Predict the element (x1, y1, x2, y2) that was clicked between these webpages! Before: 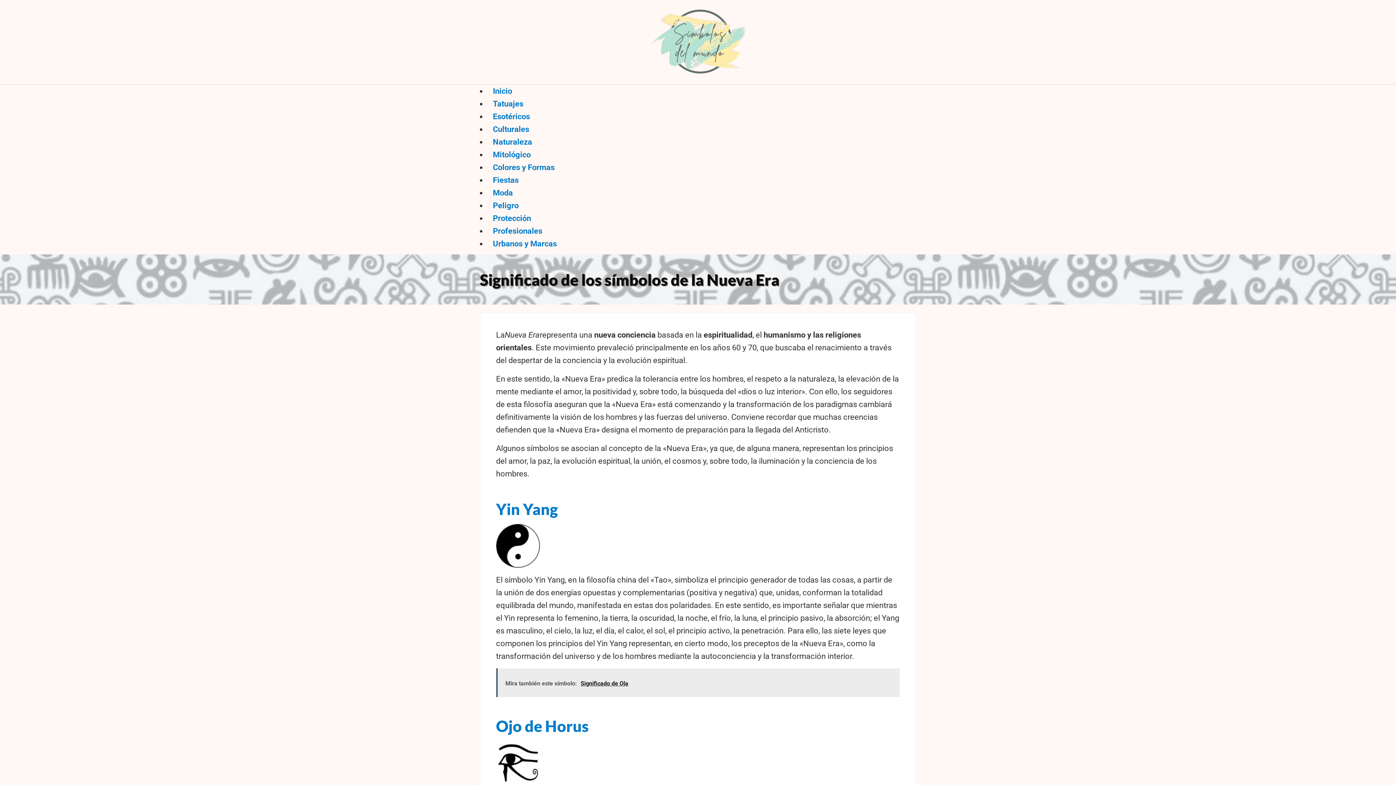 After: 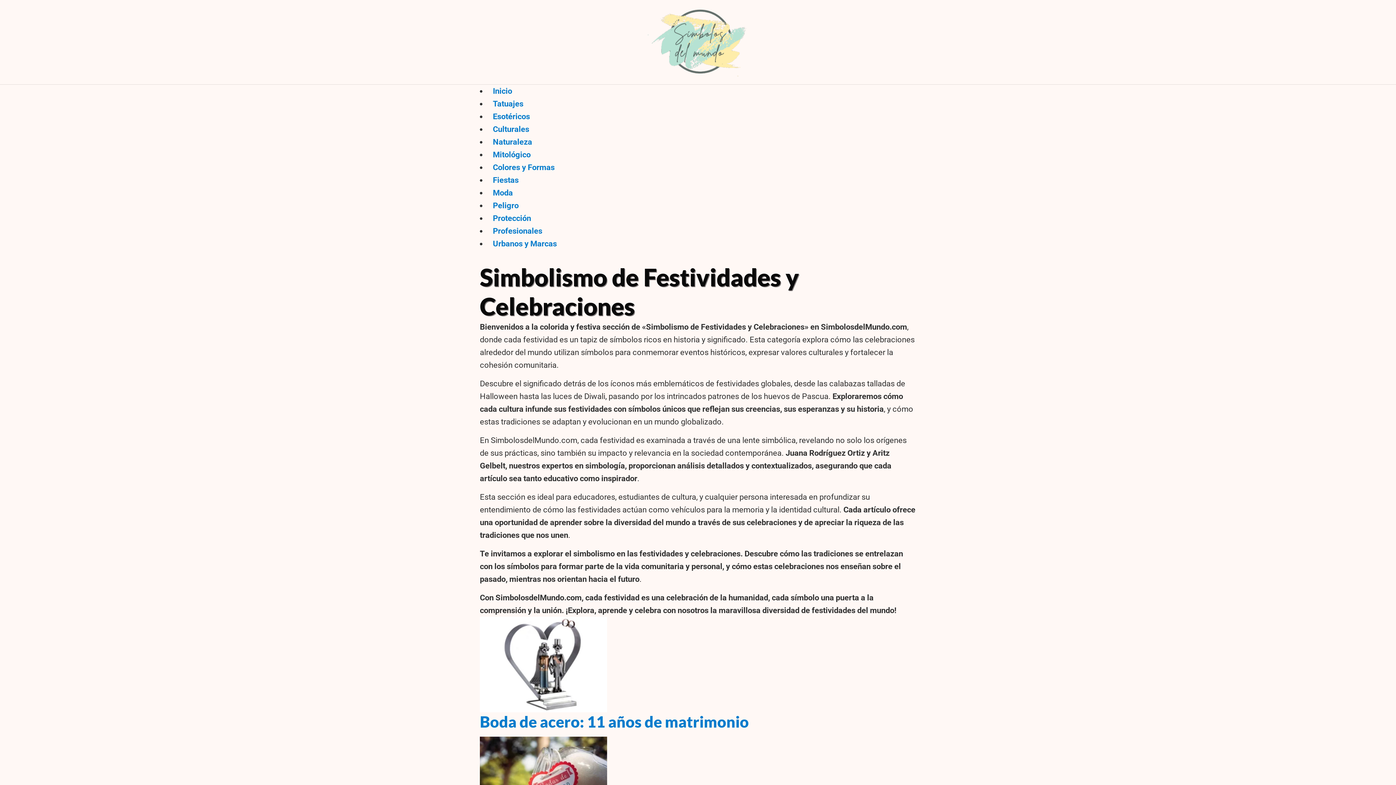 Action: label: Fiestas bbox: (490, 173, 521, 186)